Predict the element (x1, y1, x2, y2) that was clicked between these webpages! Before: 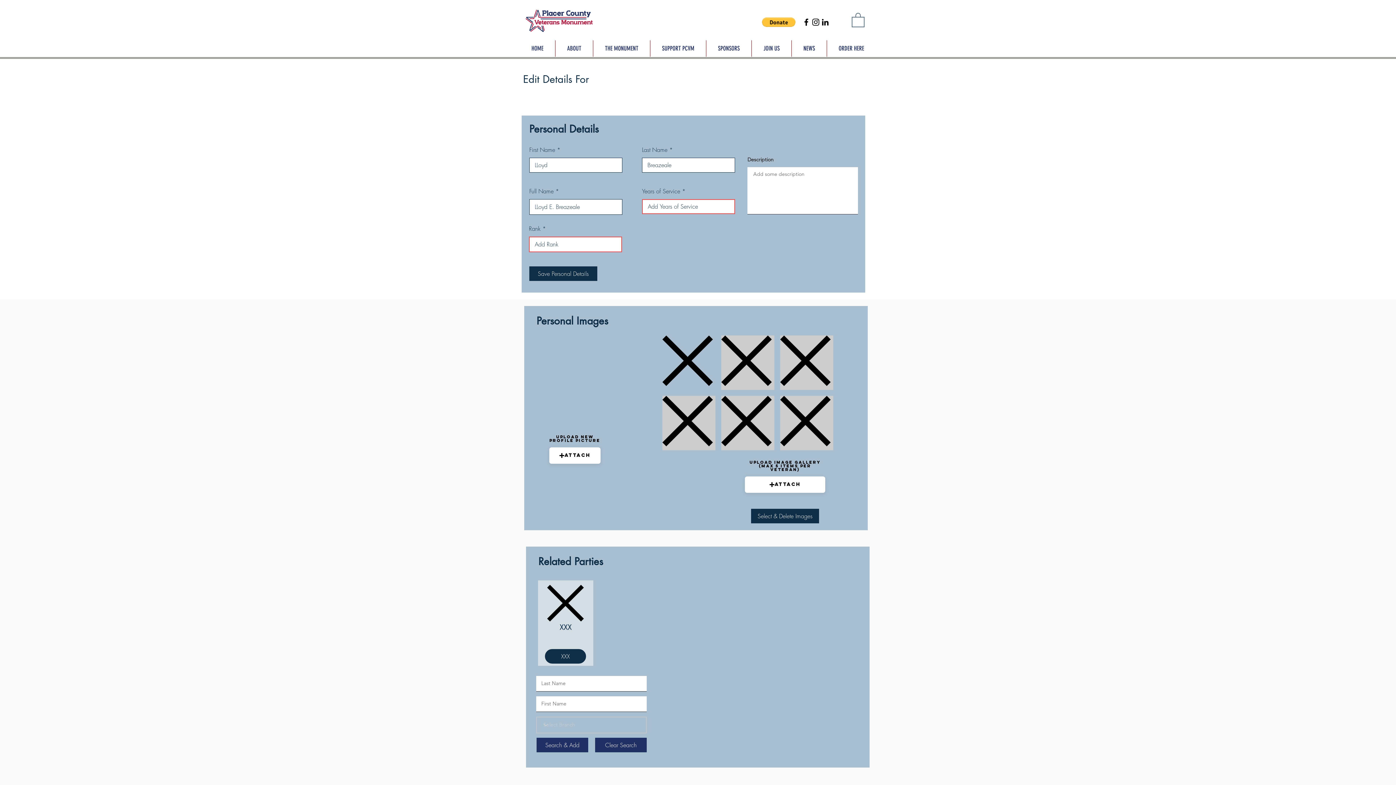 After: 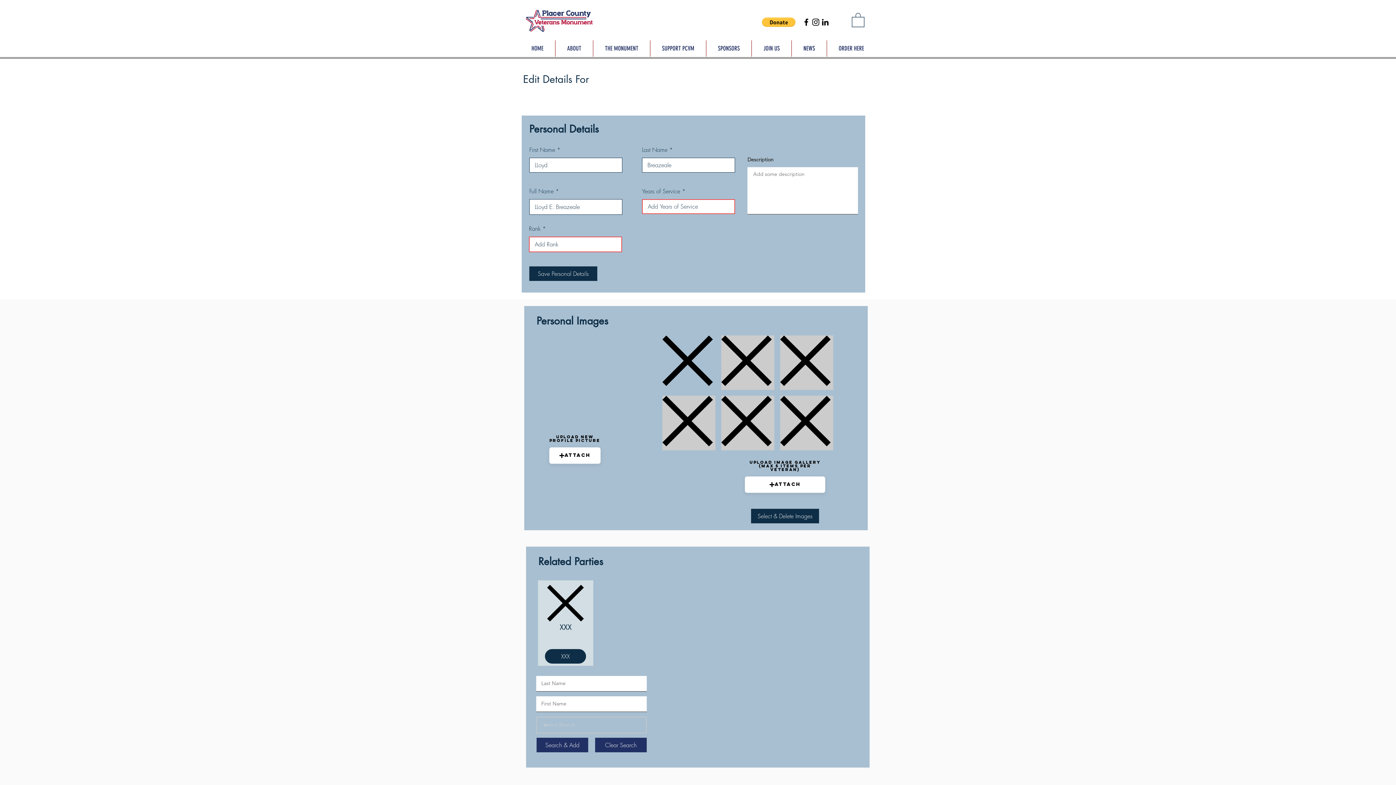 Action: label: Attach bbox: (745, 476, 825, 492)